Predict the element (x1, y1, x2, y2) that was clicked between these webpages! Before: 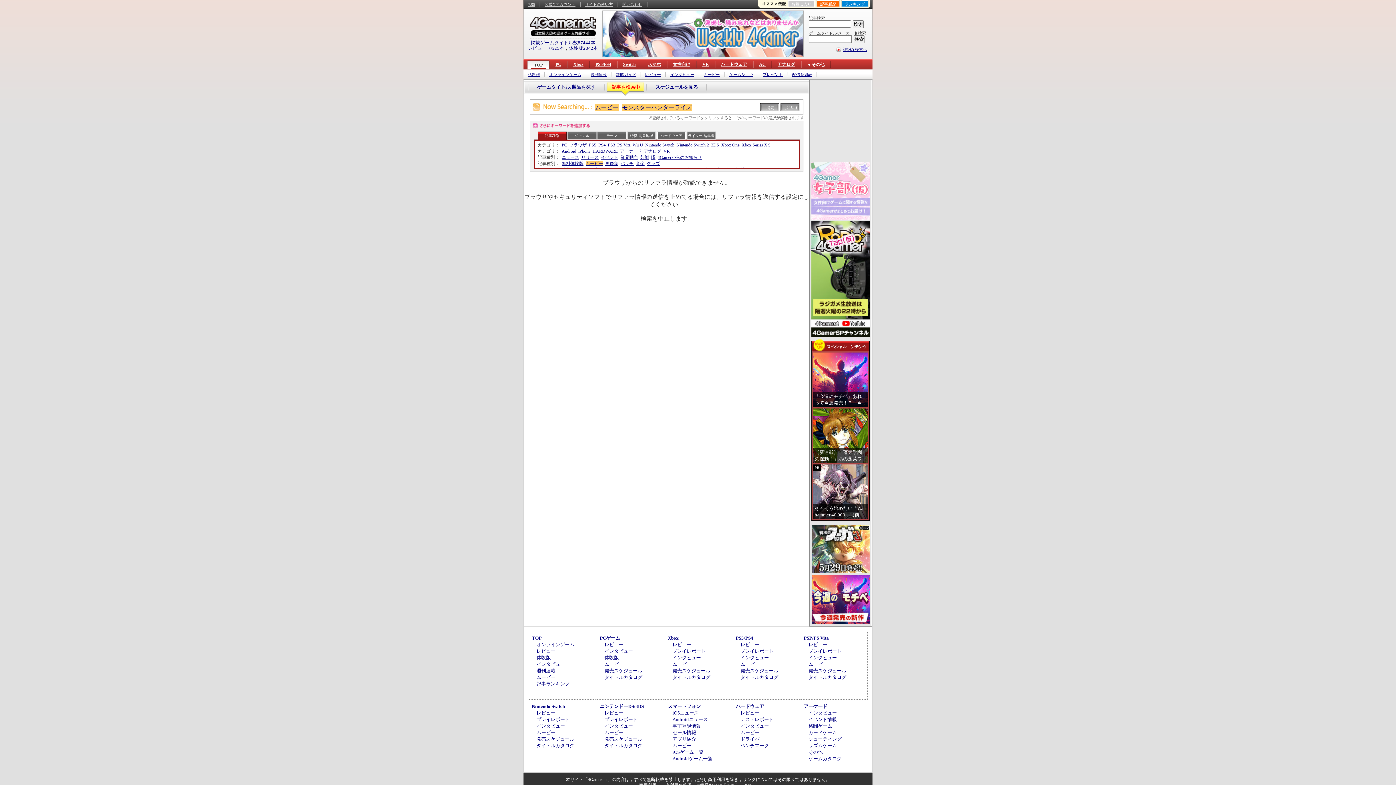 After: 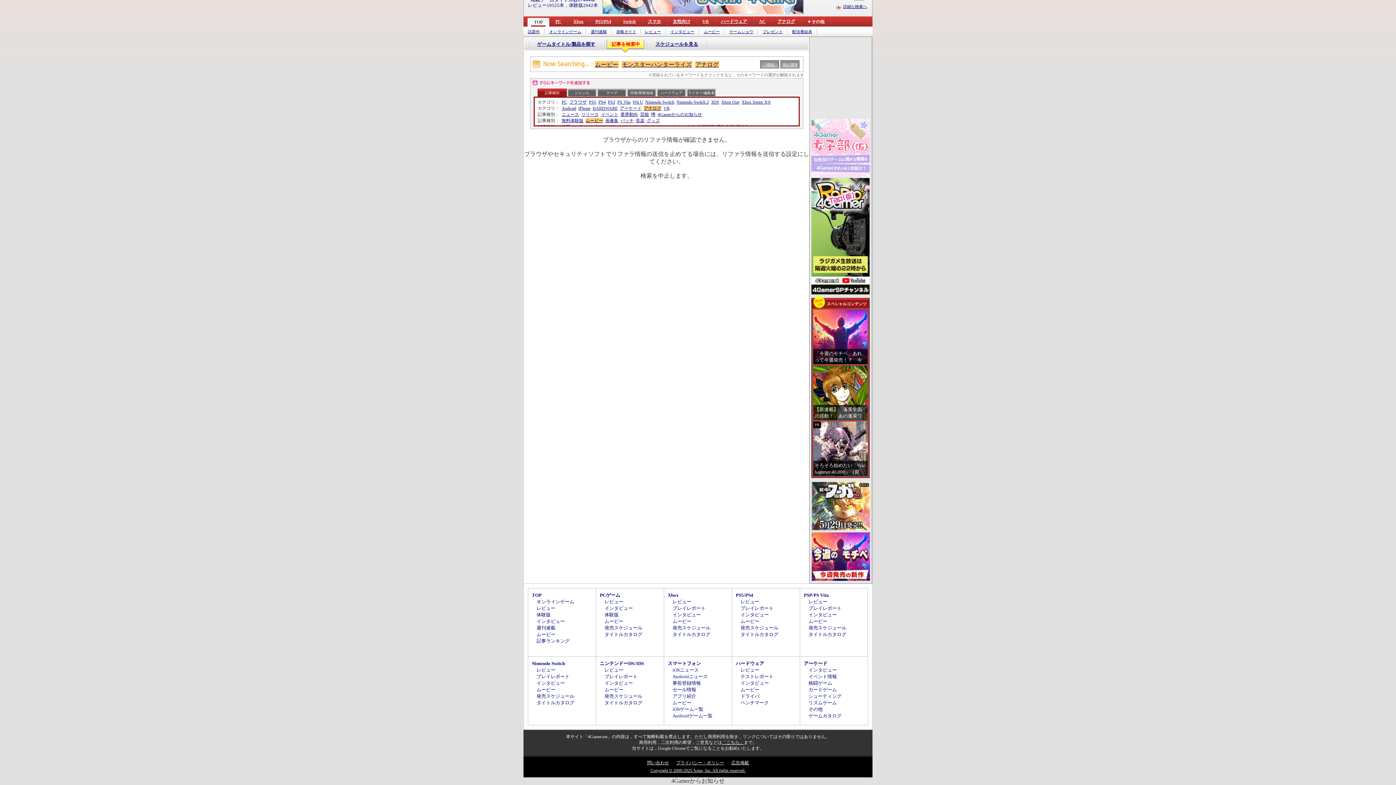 Action: label: アナログ bbox: (644, 148, 661, 153)